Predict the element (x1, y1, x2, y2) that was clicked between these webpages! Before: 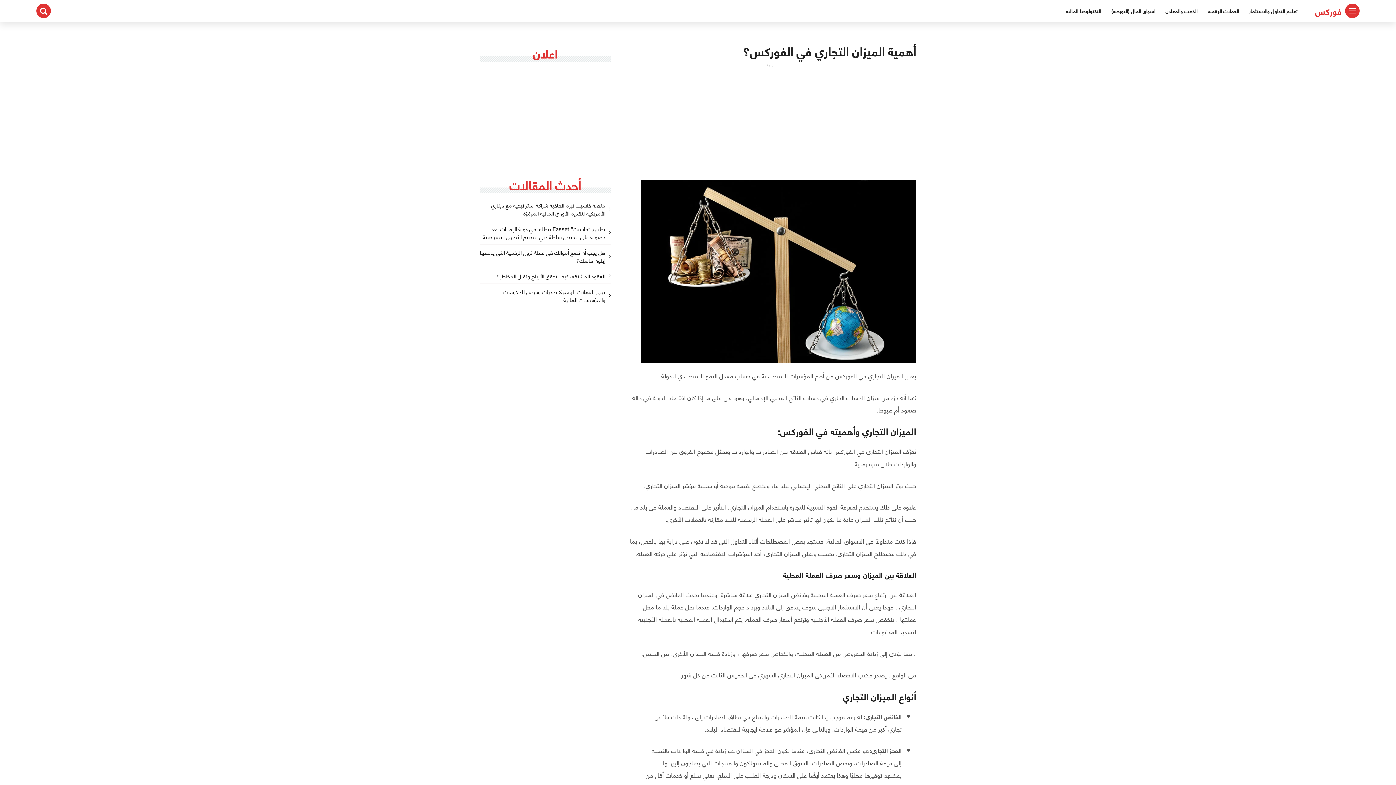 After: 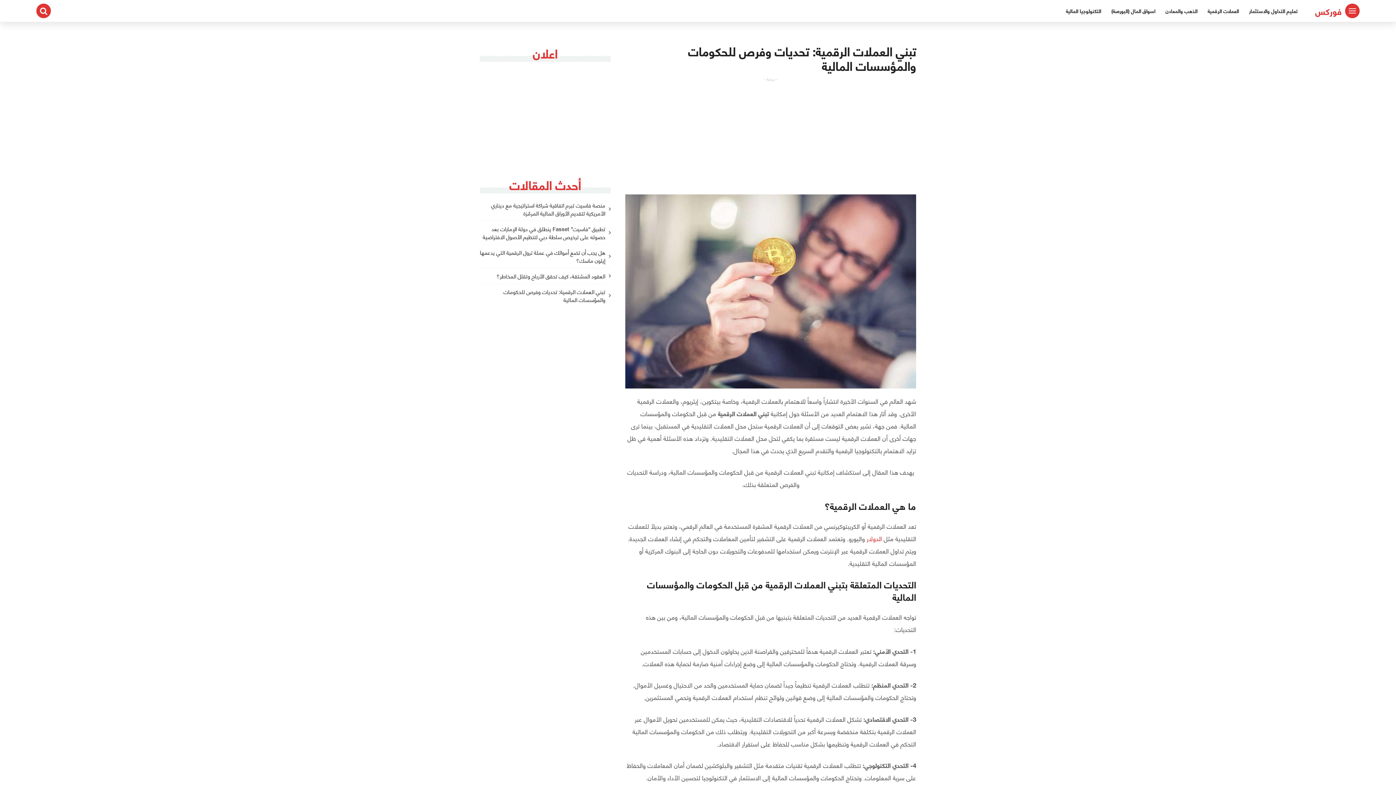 Action: bbox: (480, 287, 610, 307) label: تبني العملات الرقمية: تحديات وفرص للحكومات والمؤسسات المالية